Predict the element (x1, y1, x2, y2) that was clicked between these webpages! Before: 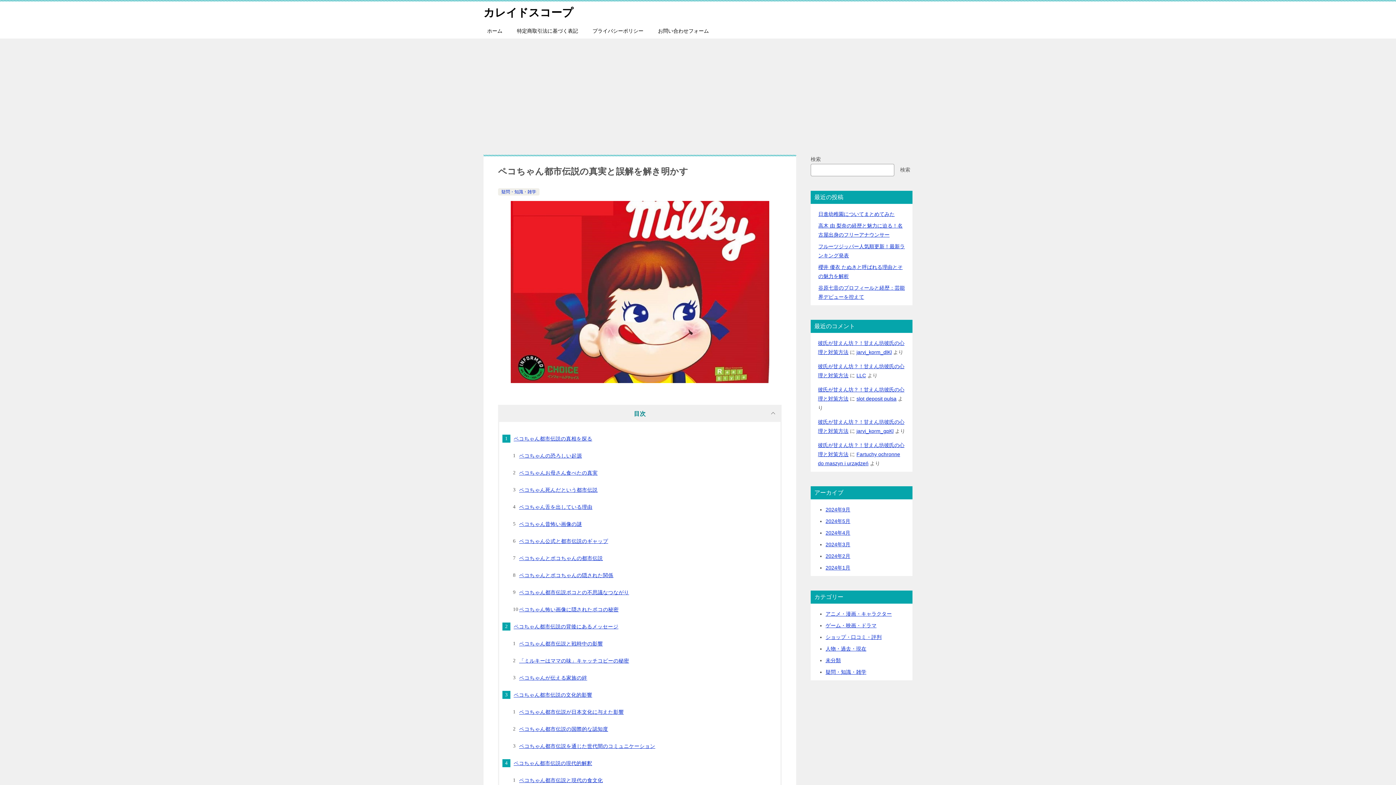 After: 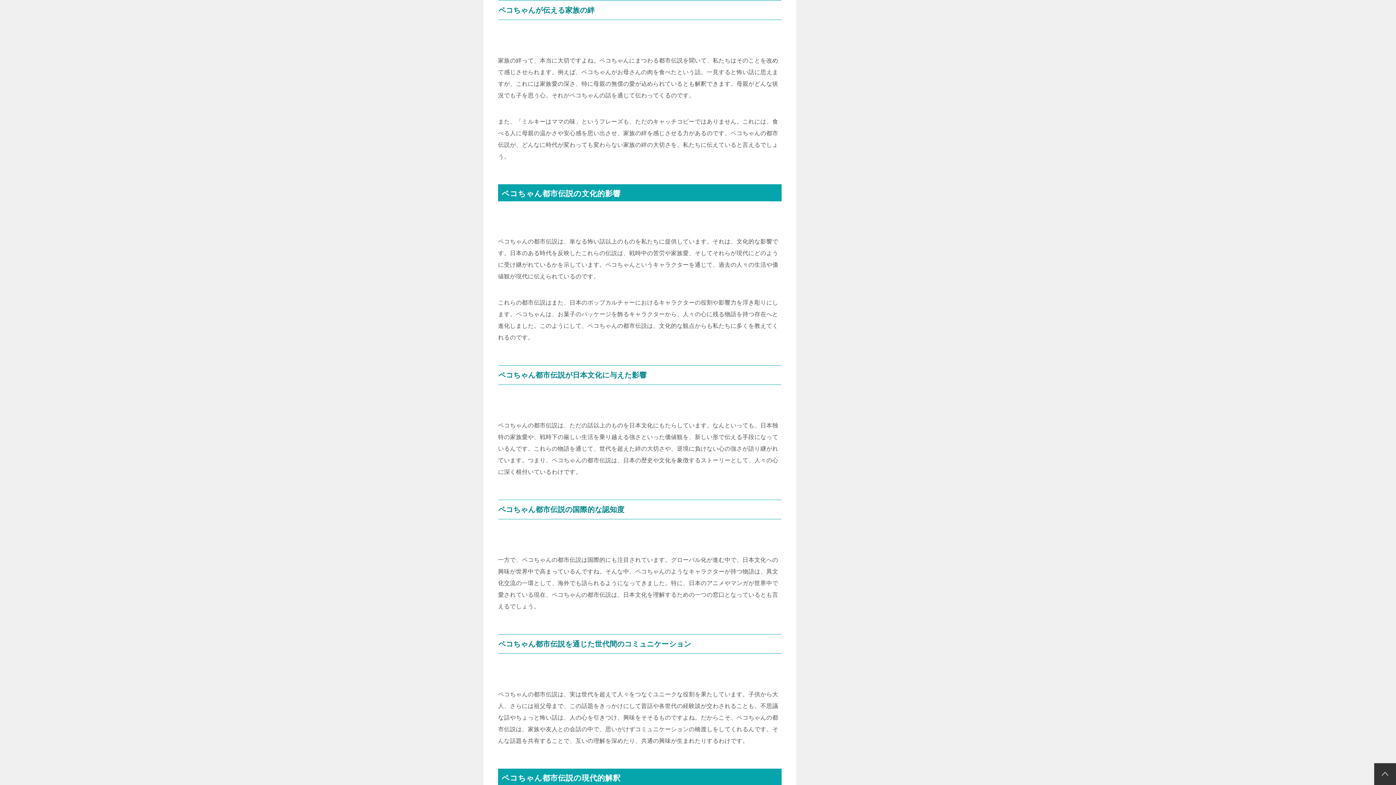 Action: bbox: (519, 675, 587, 681) label: ペコちゃんが伝える家族の絆